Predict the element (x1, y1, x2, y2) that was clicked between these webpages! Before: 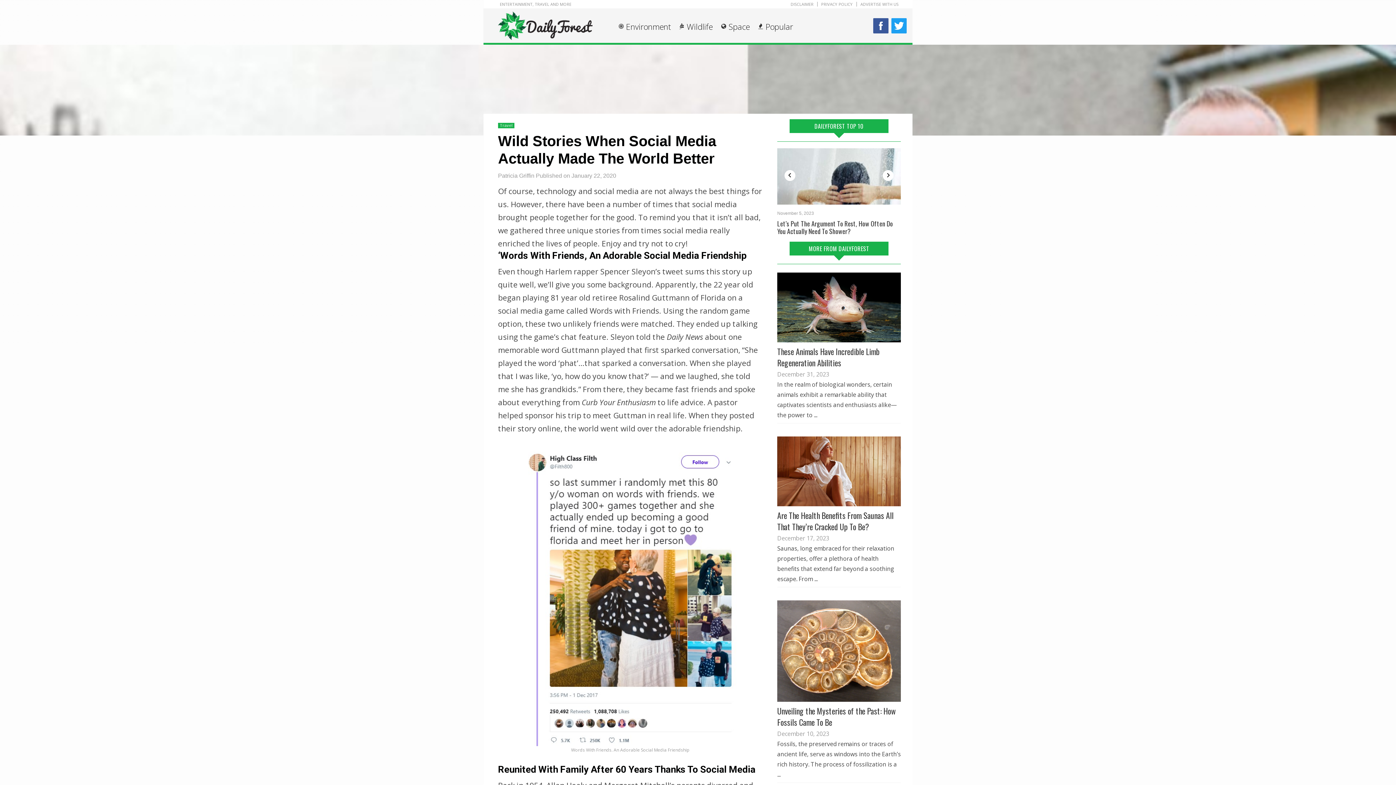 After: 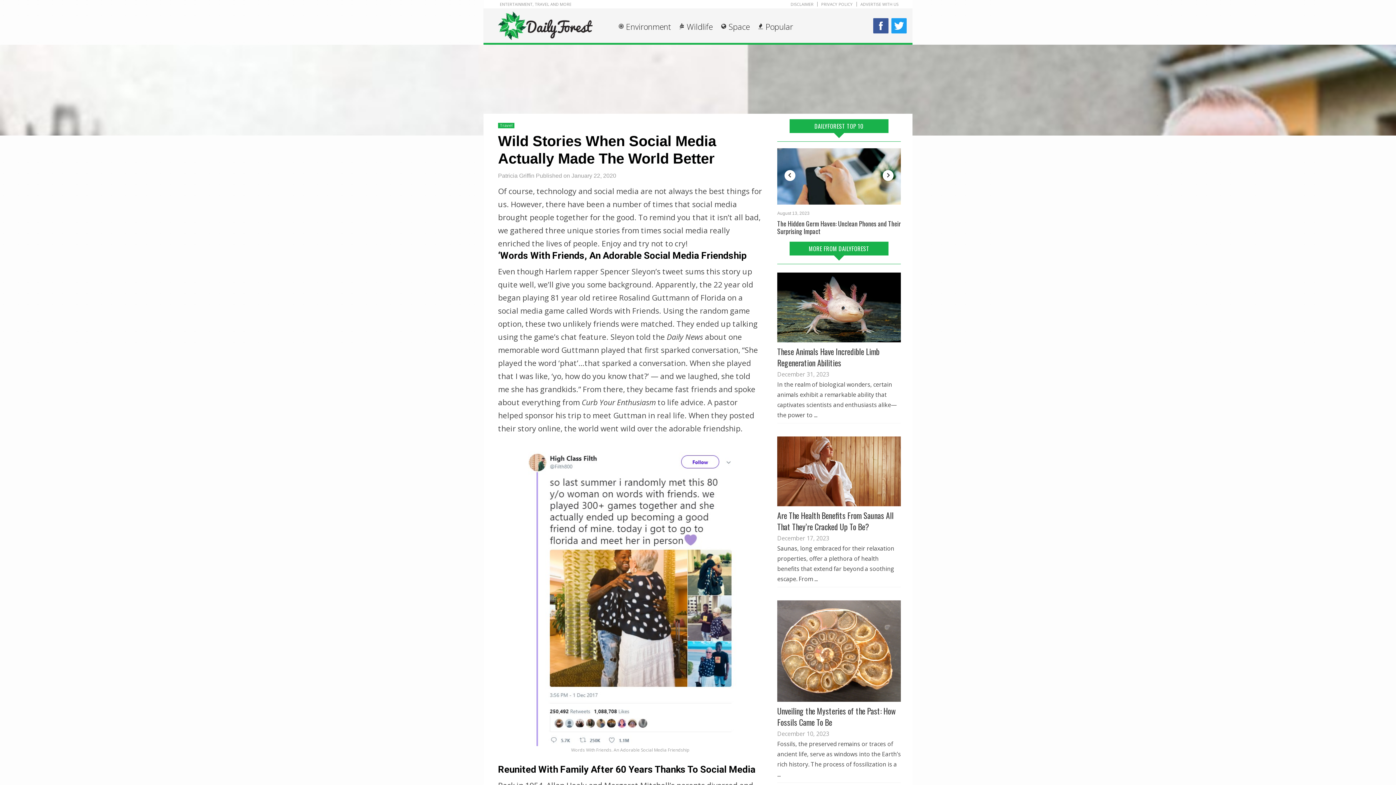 Action: bbox: (873, 28, 890, 34)